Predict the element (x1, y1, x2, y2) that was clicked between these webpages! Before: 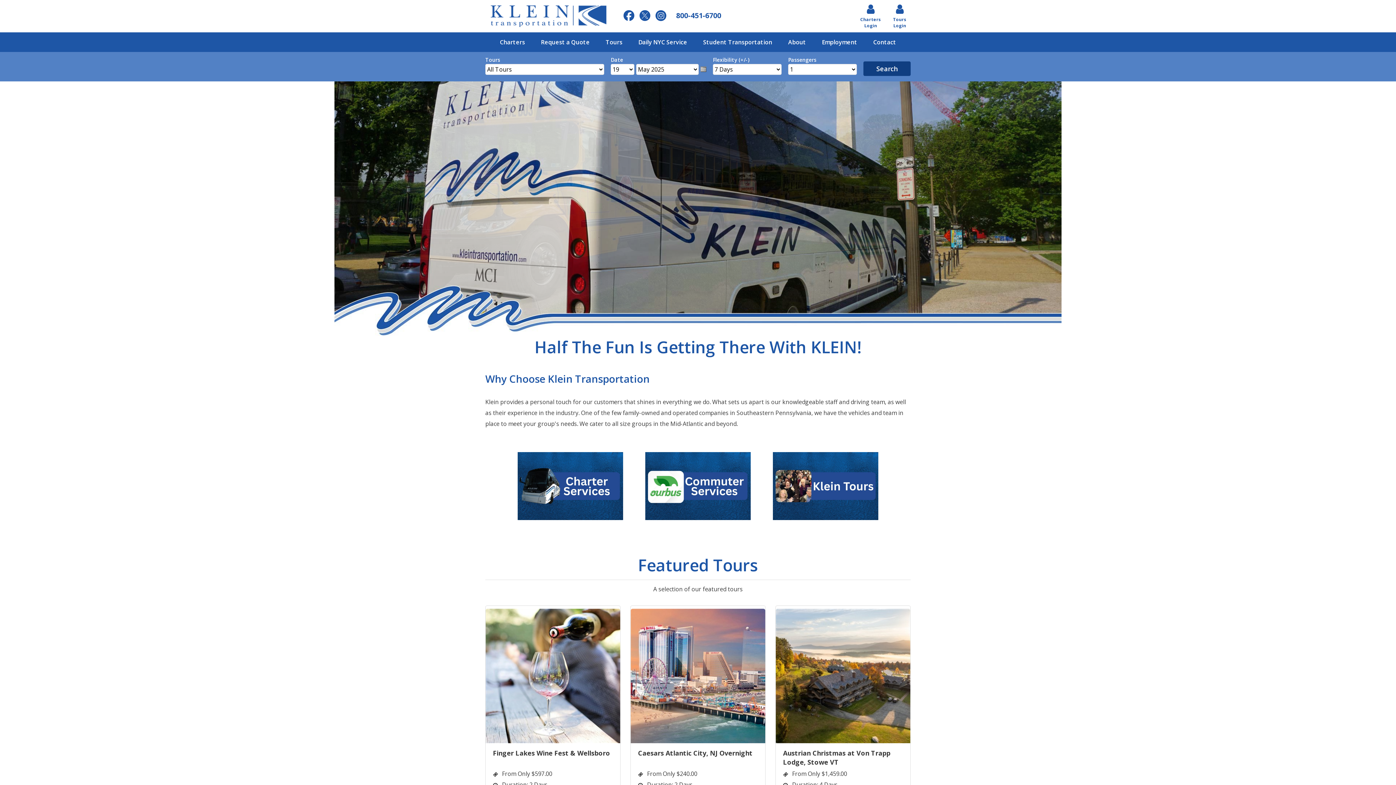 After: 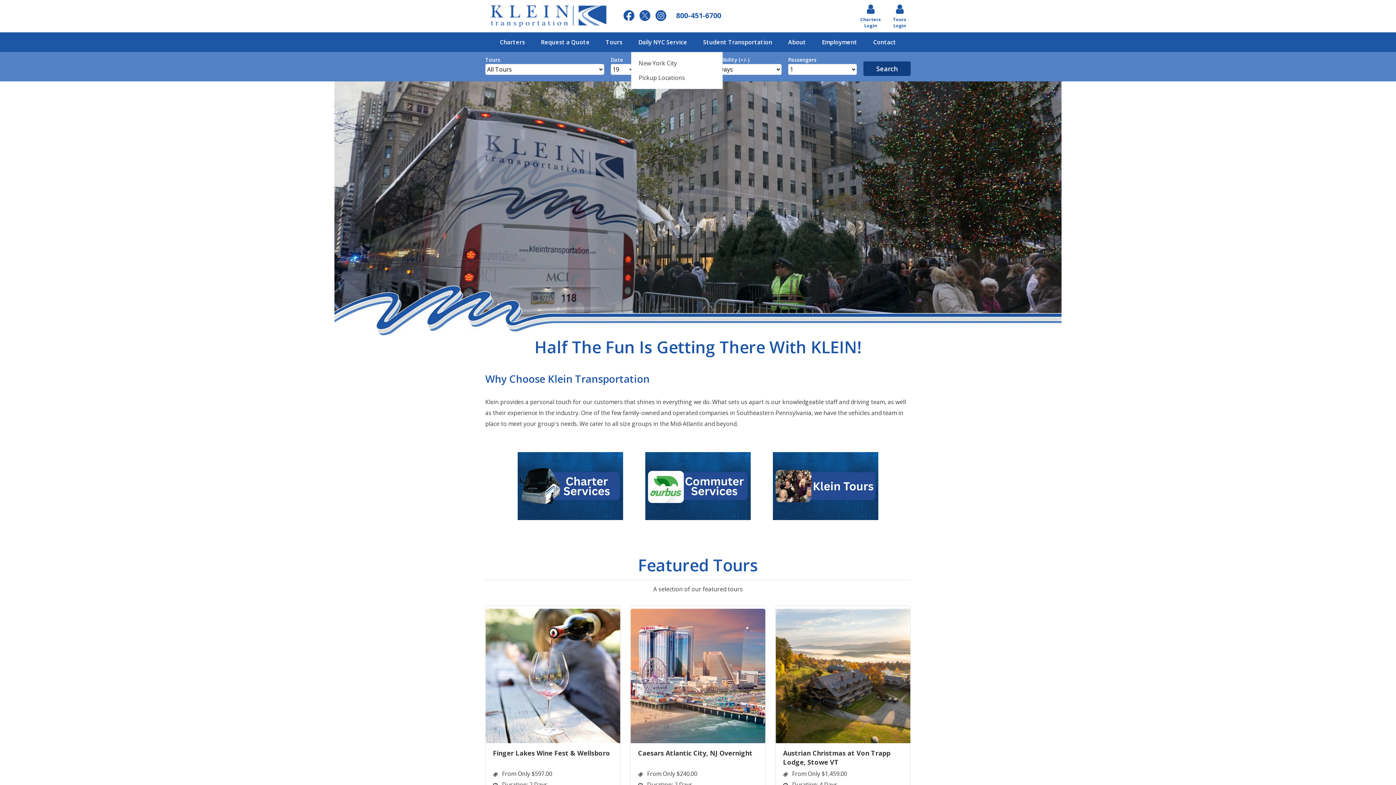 Action: label: Daily NYC Service bbox: (631, 32, 694, 52)